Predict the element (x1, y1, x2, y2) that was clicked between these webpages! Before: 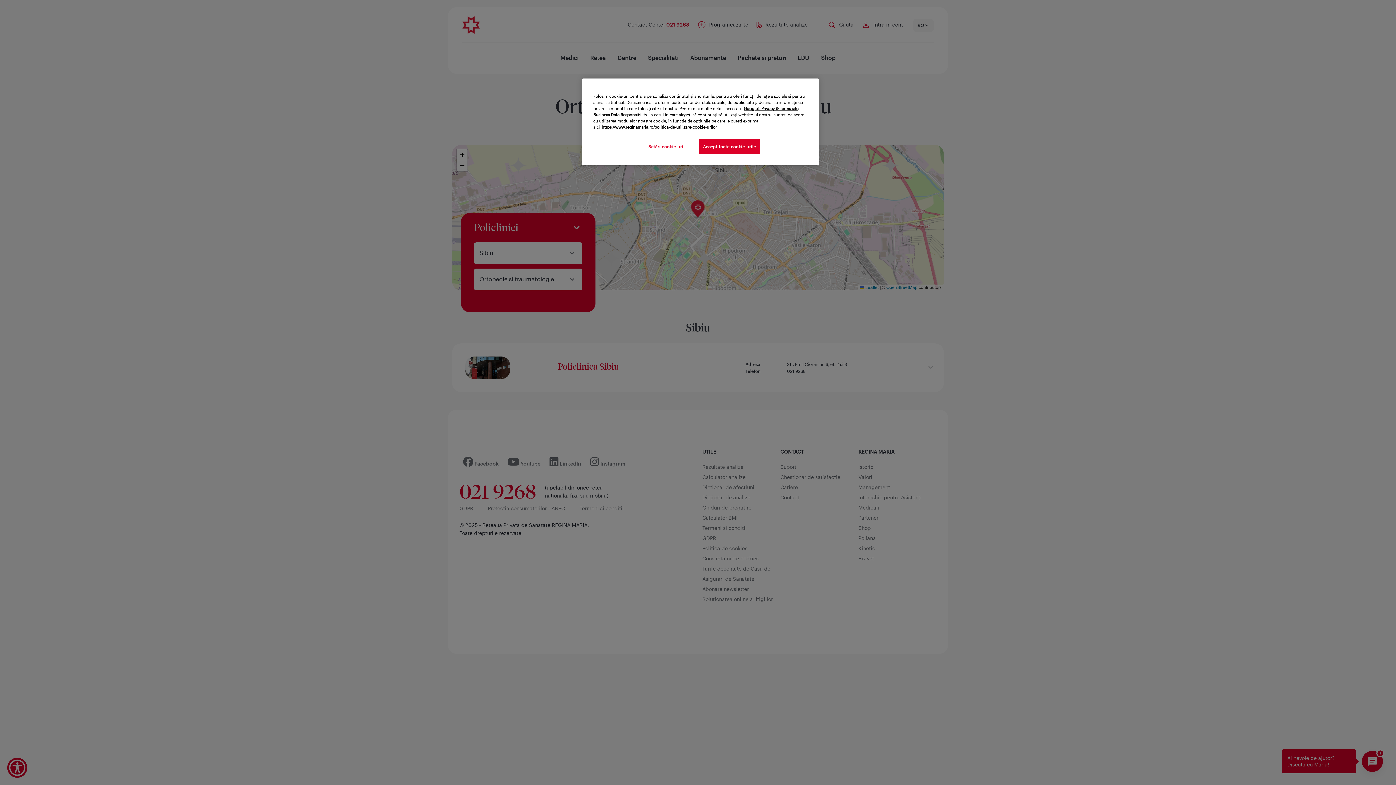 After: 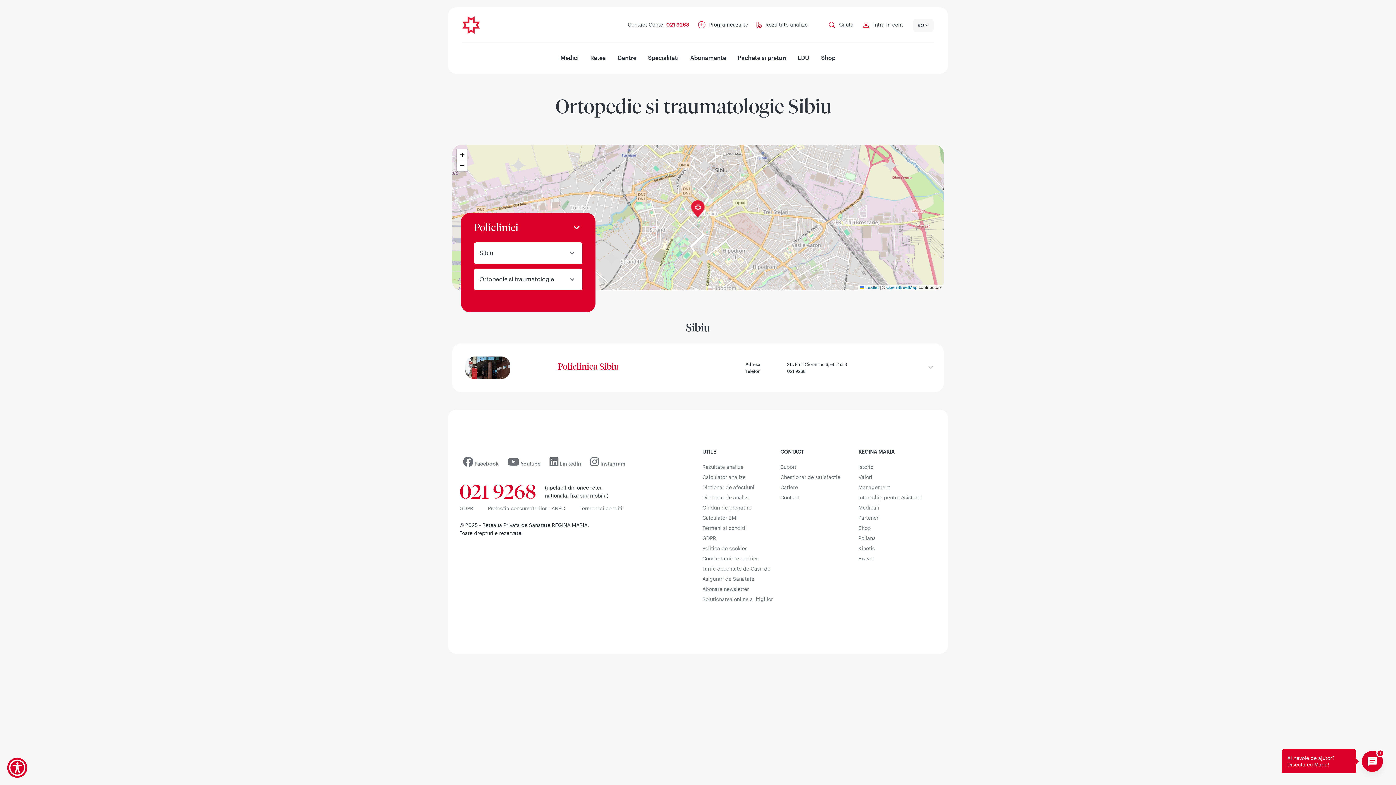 Action: label: Accept toate cookie-urile bbox: (699, 139, 760, 154)